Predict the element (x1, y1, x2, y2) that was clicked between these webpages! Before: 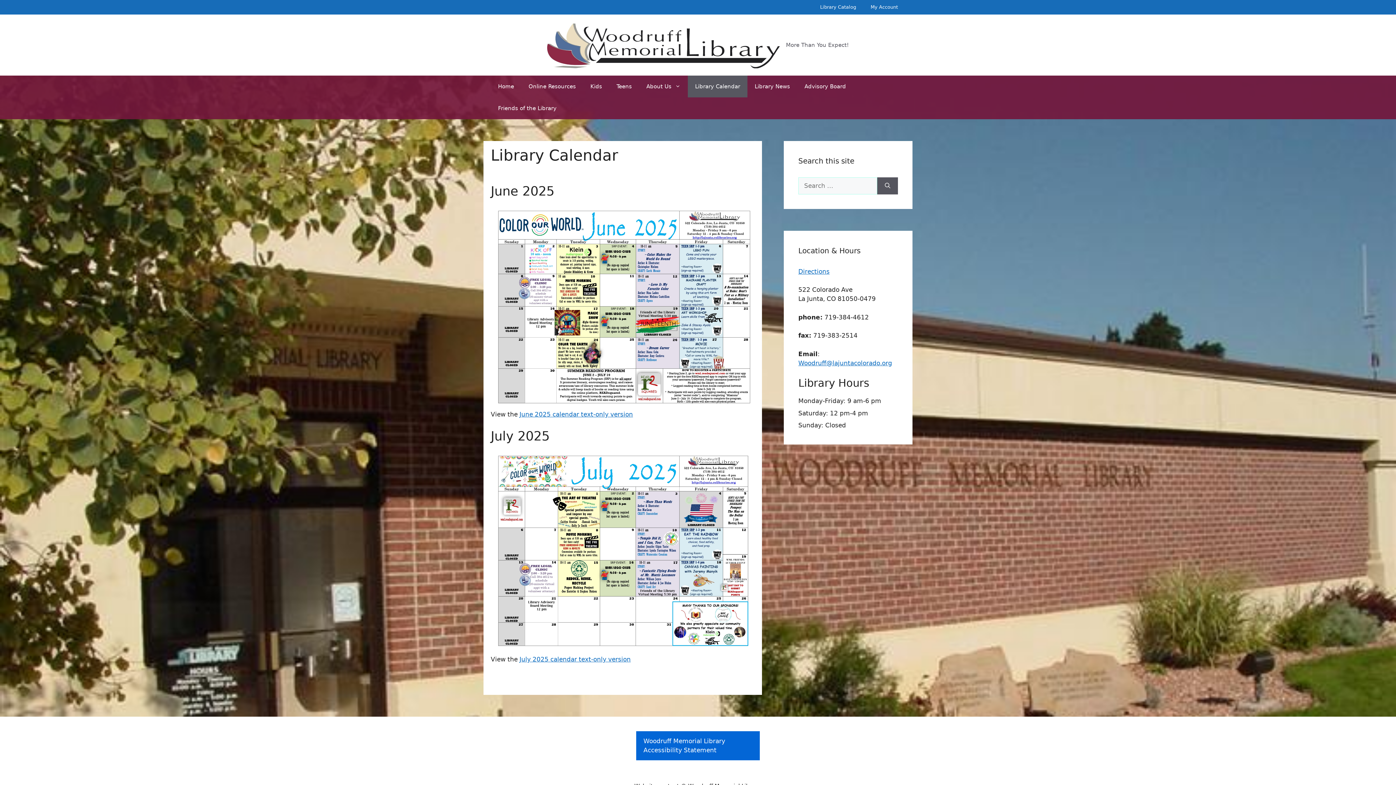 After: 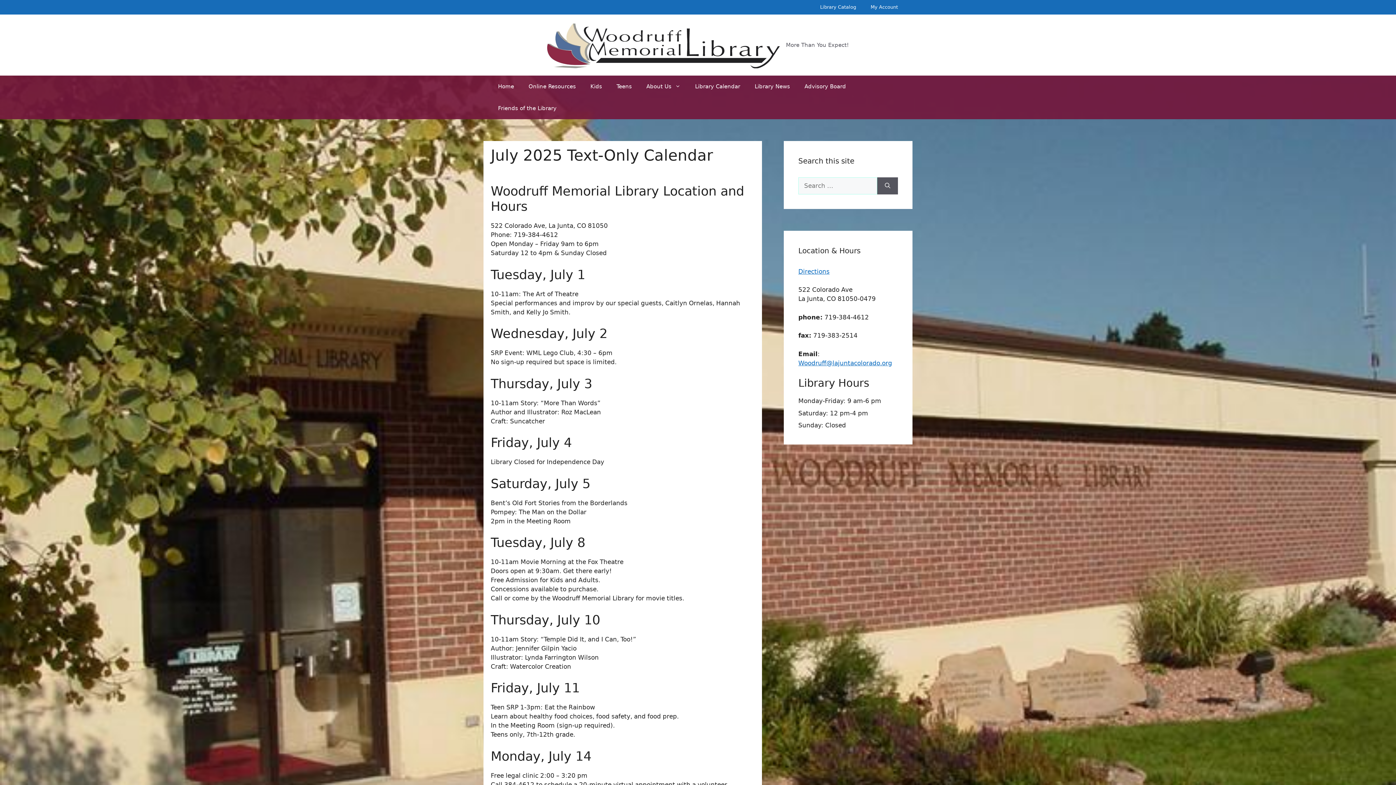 Action: label: July 2025 calendar text-only version bbox: (519, 655, 630, 663)